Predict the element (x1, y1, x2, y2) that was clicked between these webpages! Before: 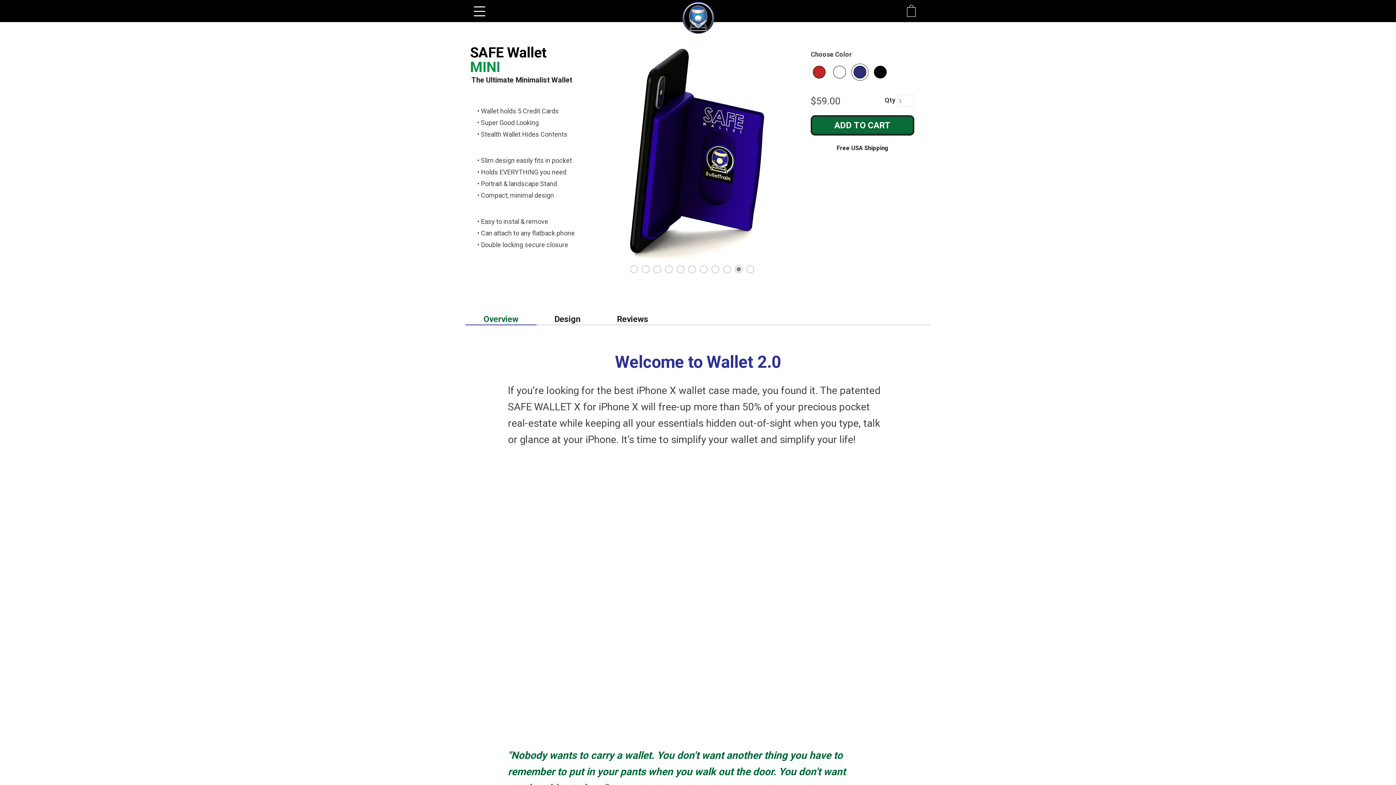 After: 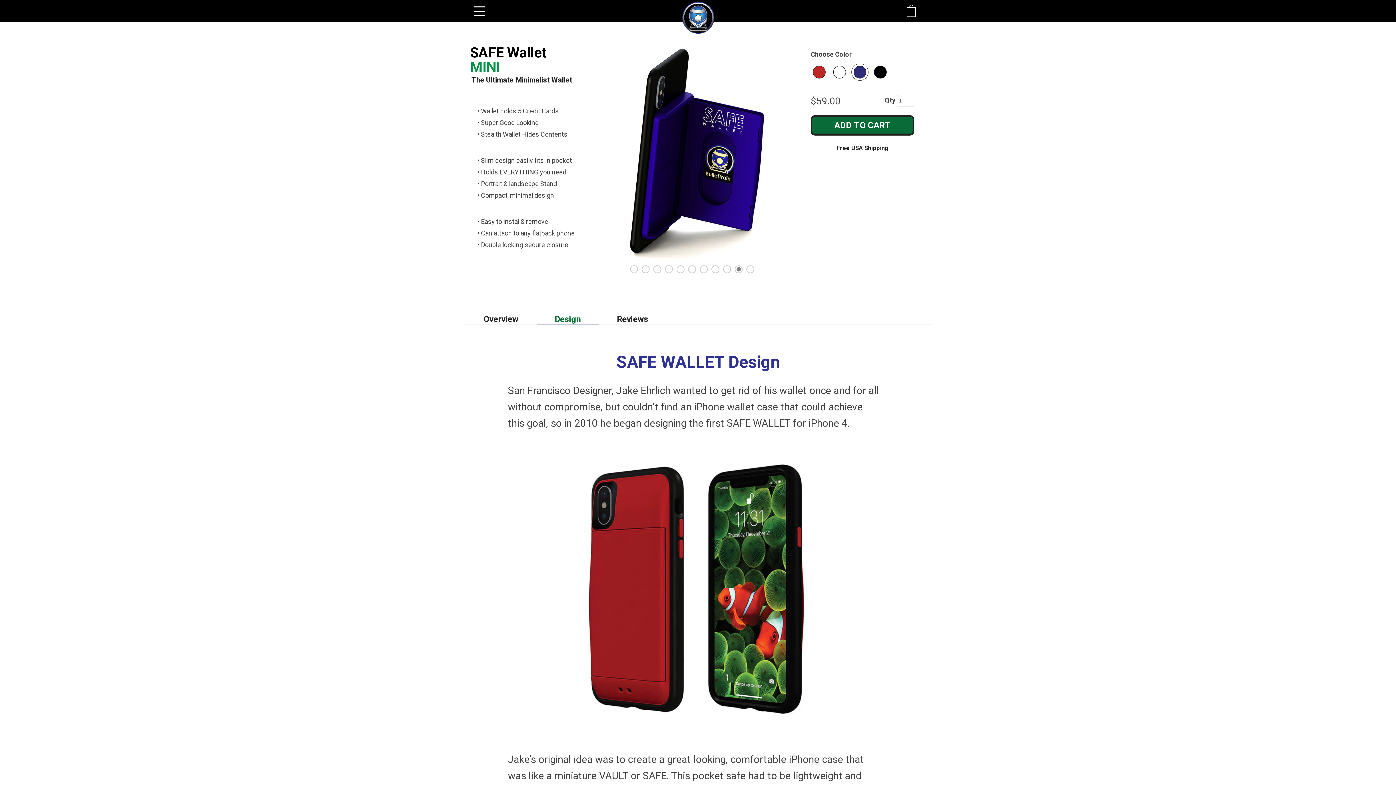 Action: bbox: (536, 313, 598, 324) label: Design